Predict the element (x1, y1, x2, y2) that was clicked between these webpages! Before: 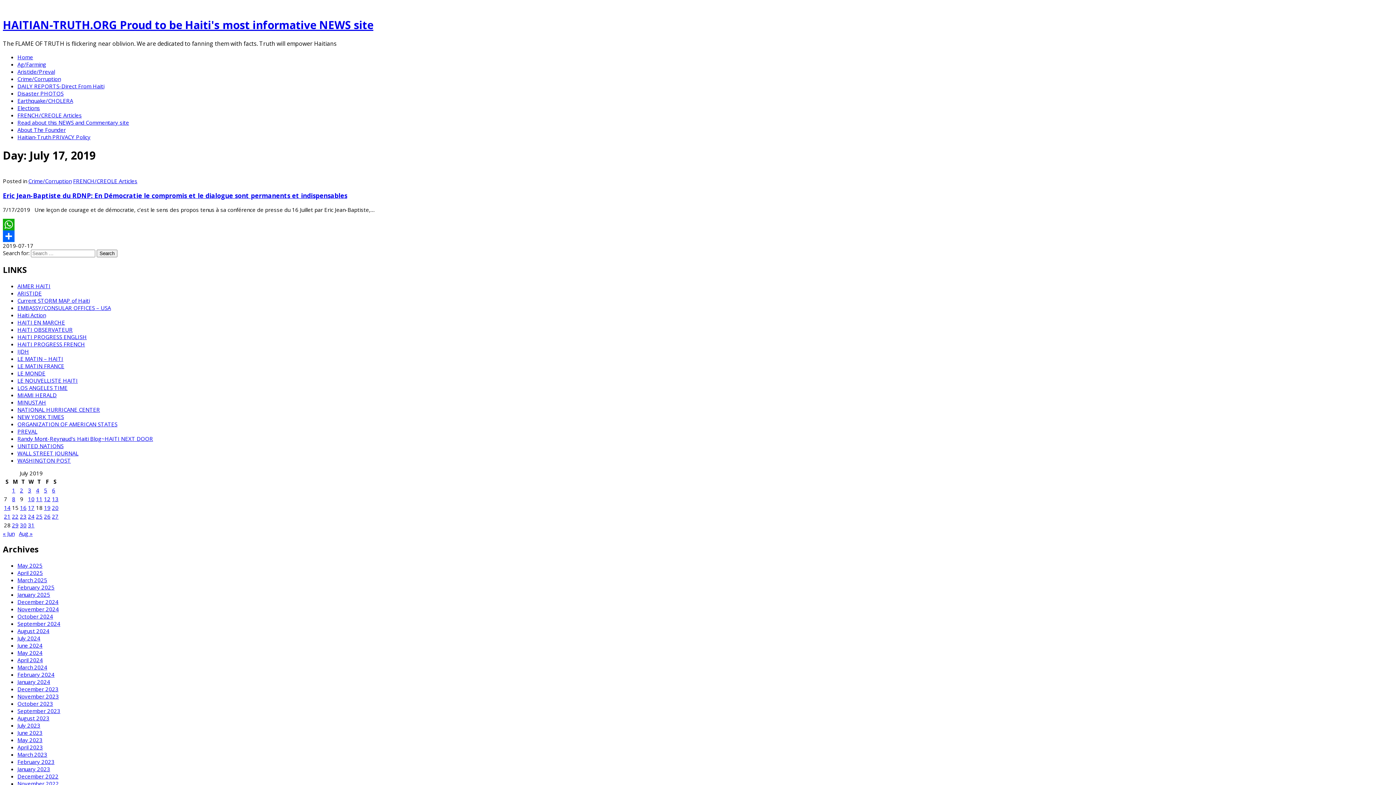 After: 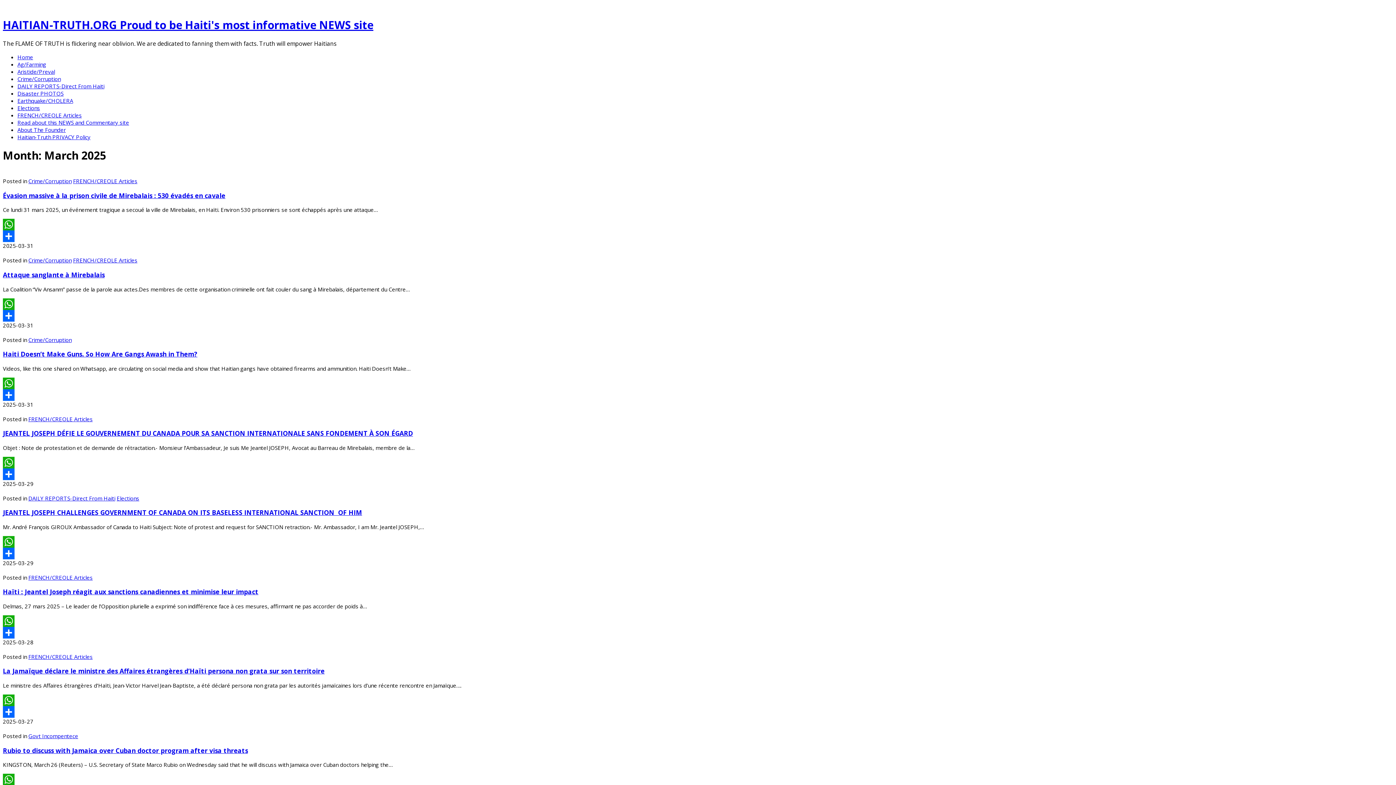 Action: bbox: (17, 576, 47, 584) label: March 2025